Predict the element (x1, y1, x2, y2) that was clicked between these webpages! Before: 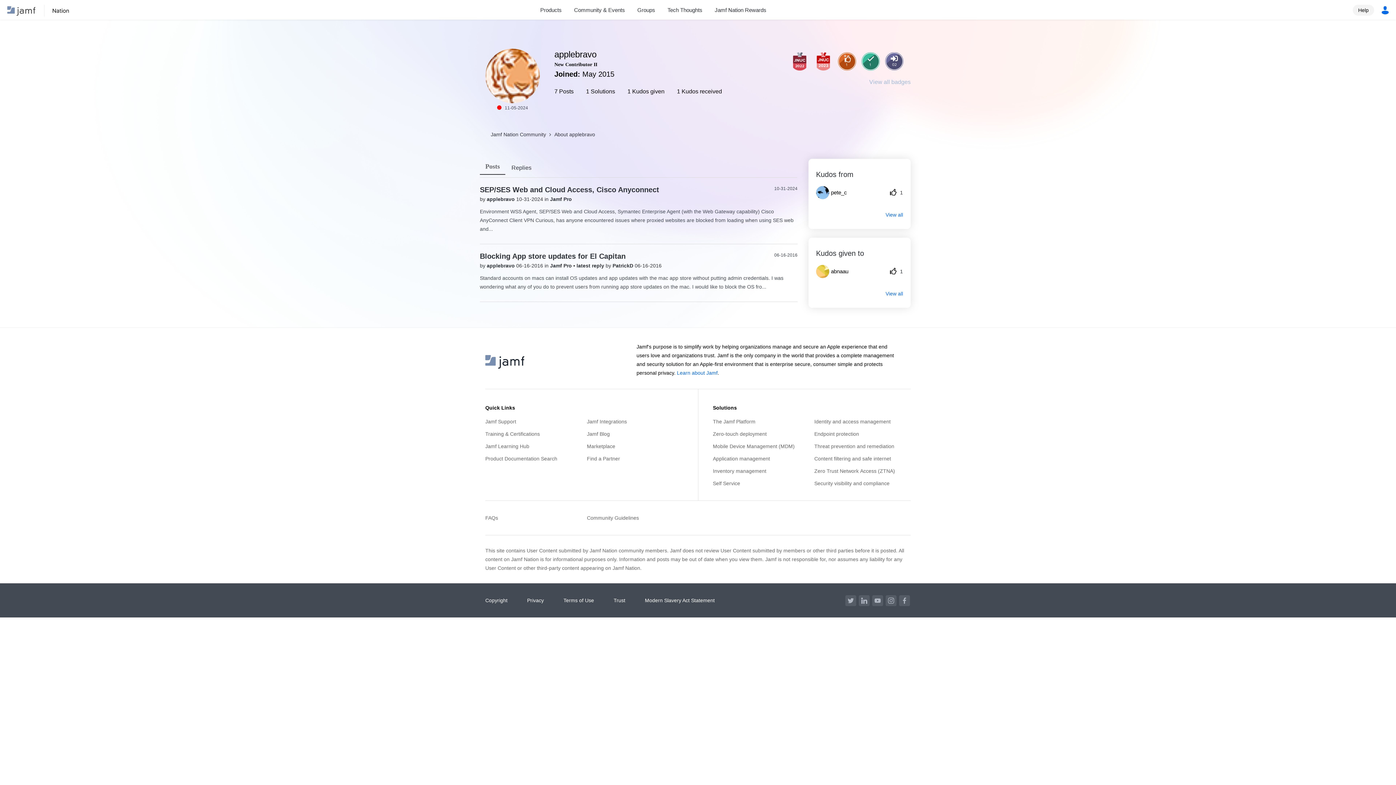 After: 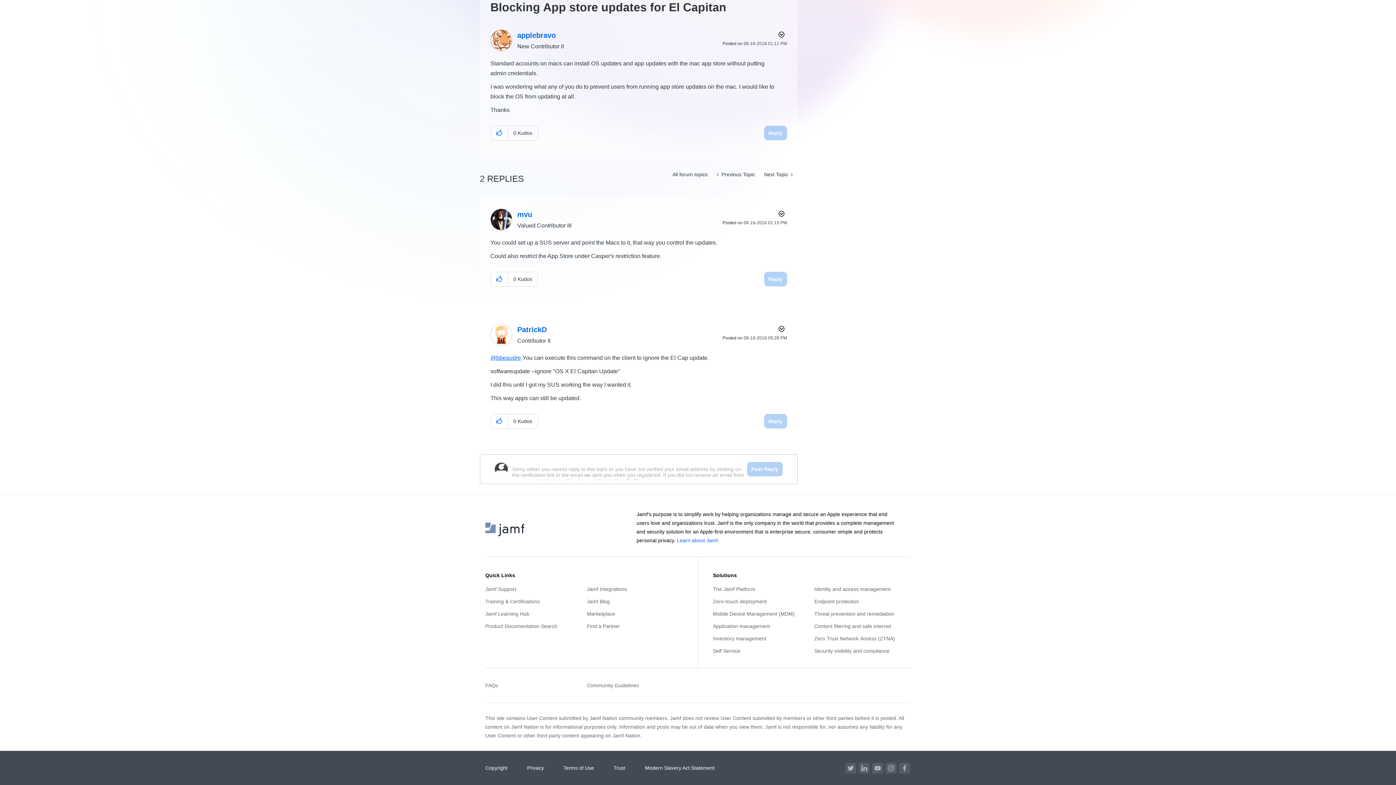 Action: label: latest reply  bbox: (576, 262, 605, 268)